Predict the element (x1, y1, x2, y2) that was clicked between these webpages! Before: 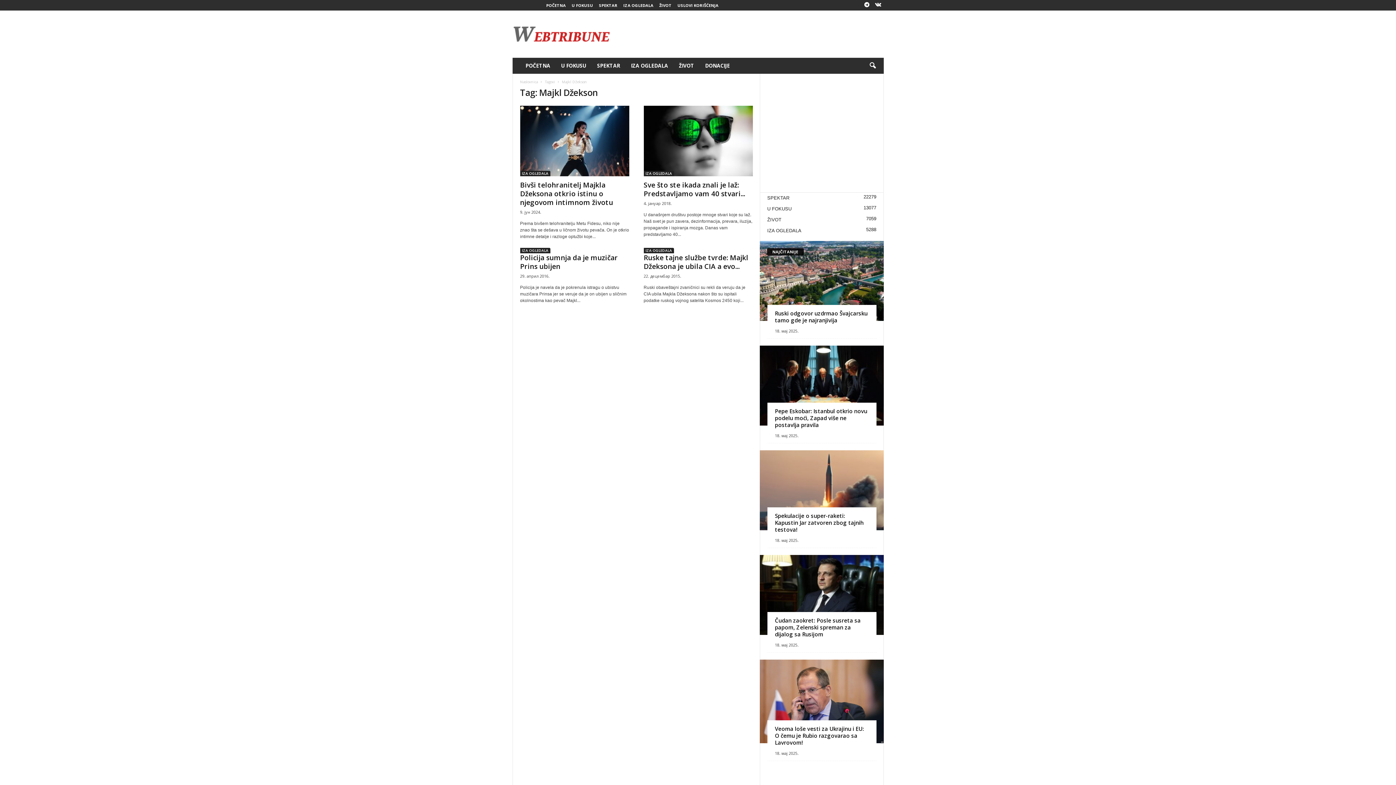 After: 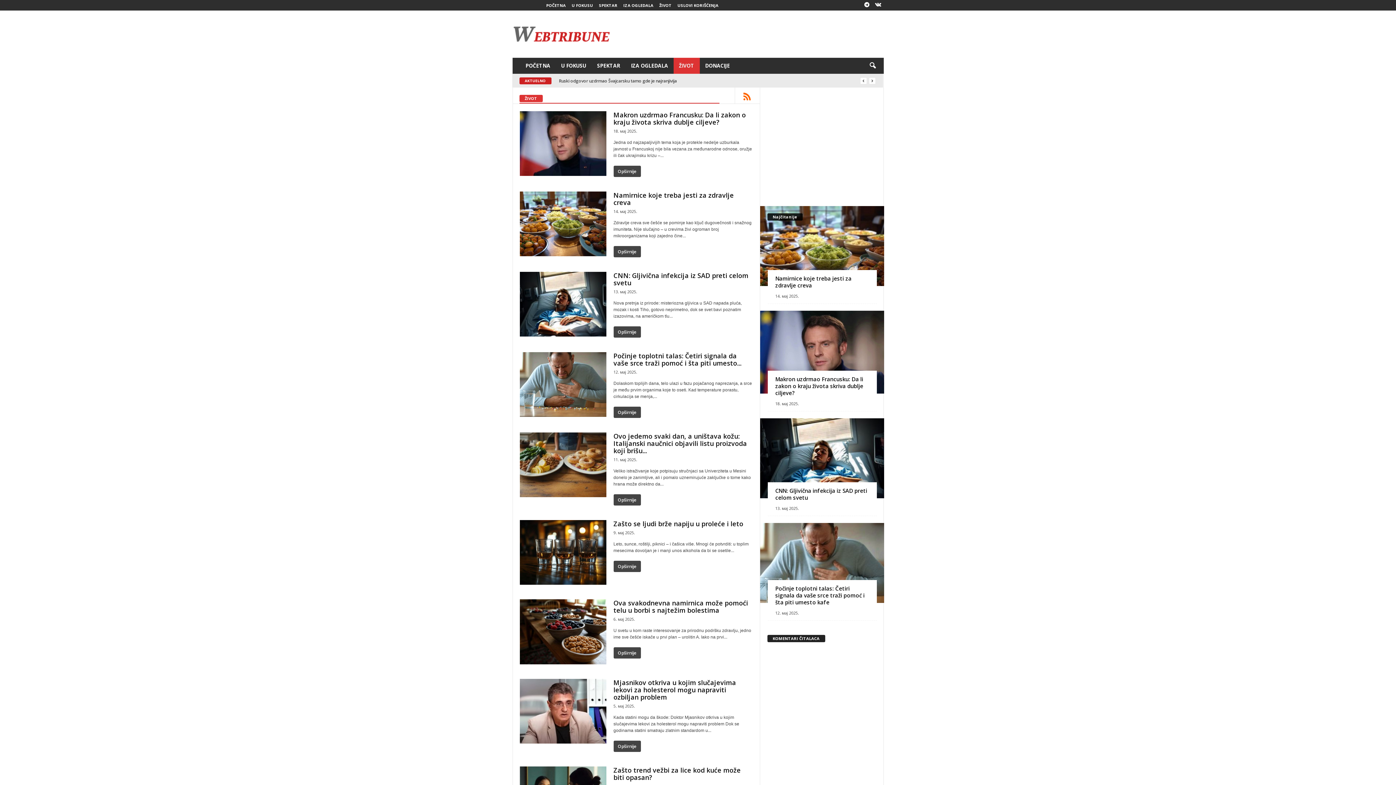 Action: bbox: (673, 57, 699, 73) label: ŽIVOT